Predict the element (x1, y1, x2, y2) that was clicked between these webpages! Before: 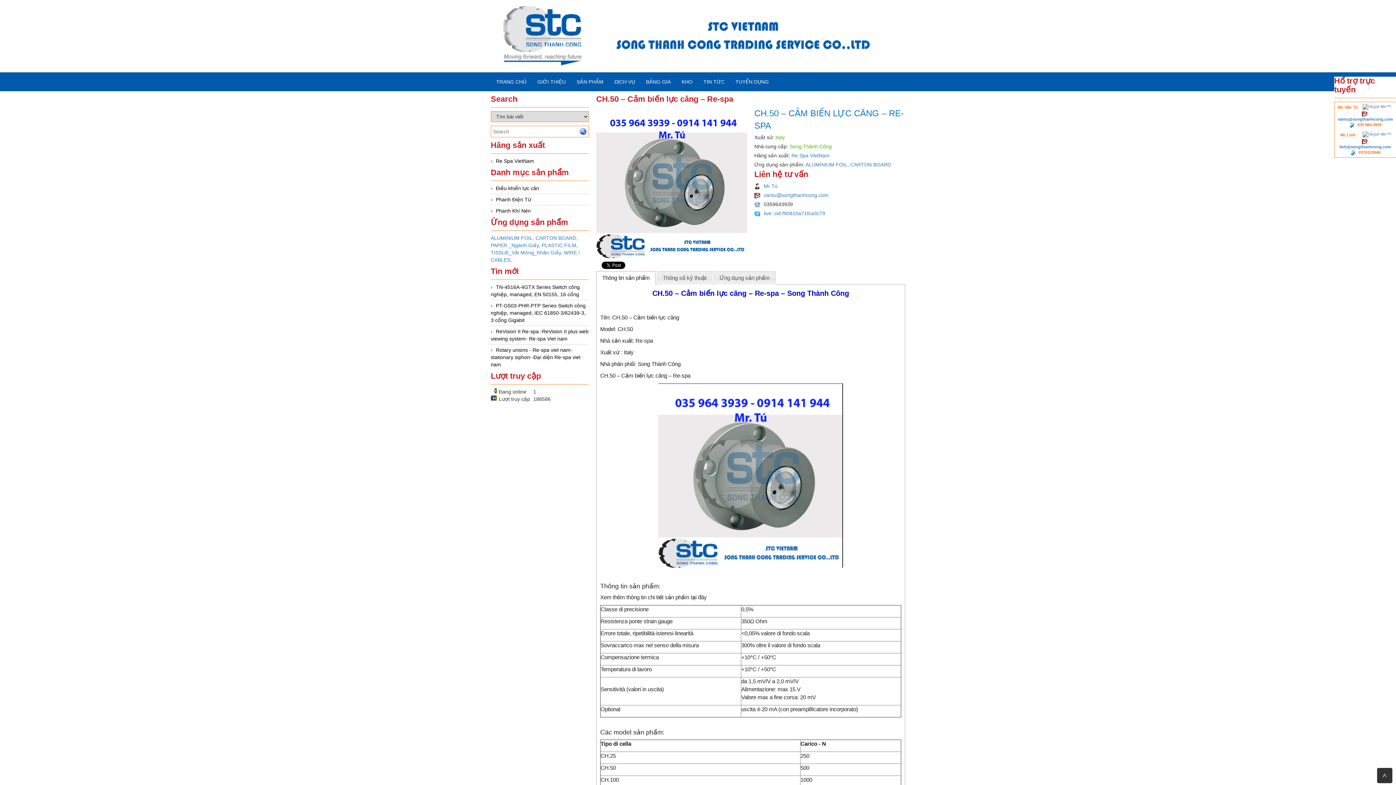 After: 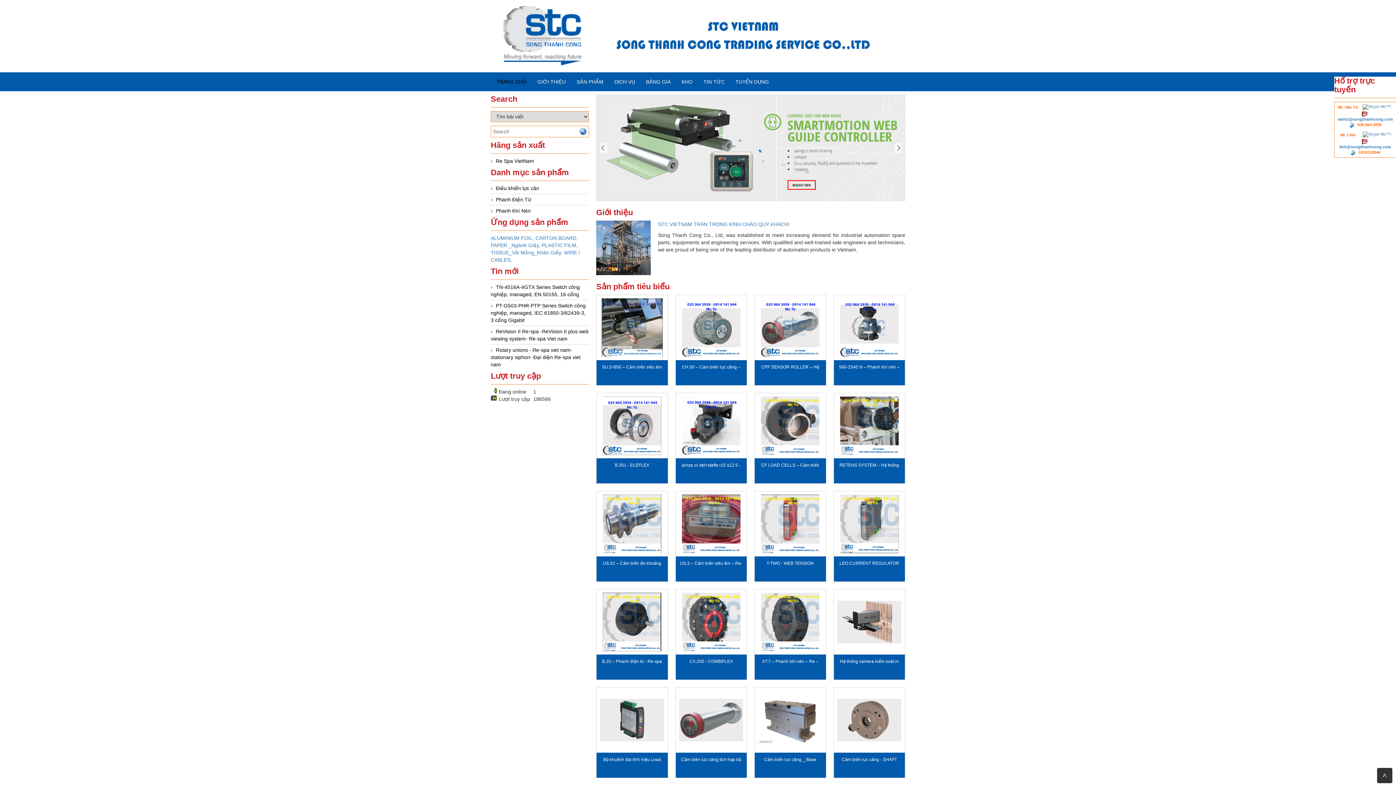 Action: label: TRANG CHỦ bbox: (490, 72, 532, 90)